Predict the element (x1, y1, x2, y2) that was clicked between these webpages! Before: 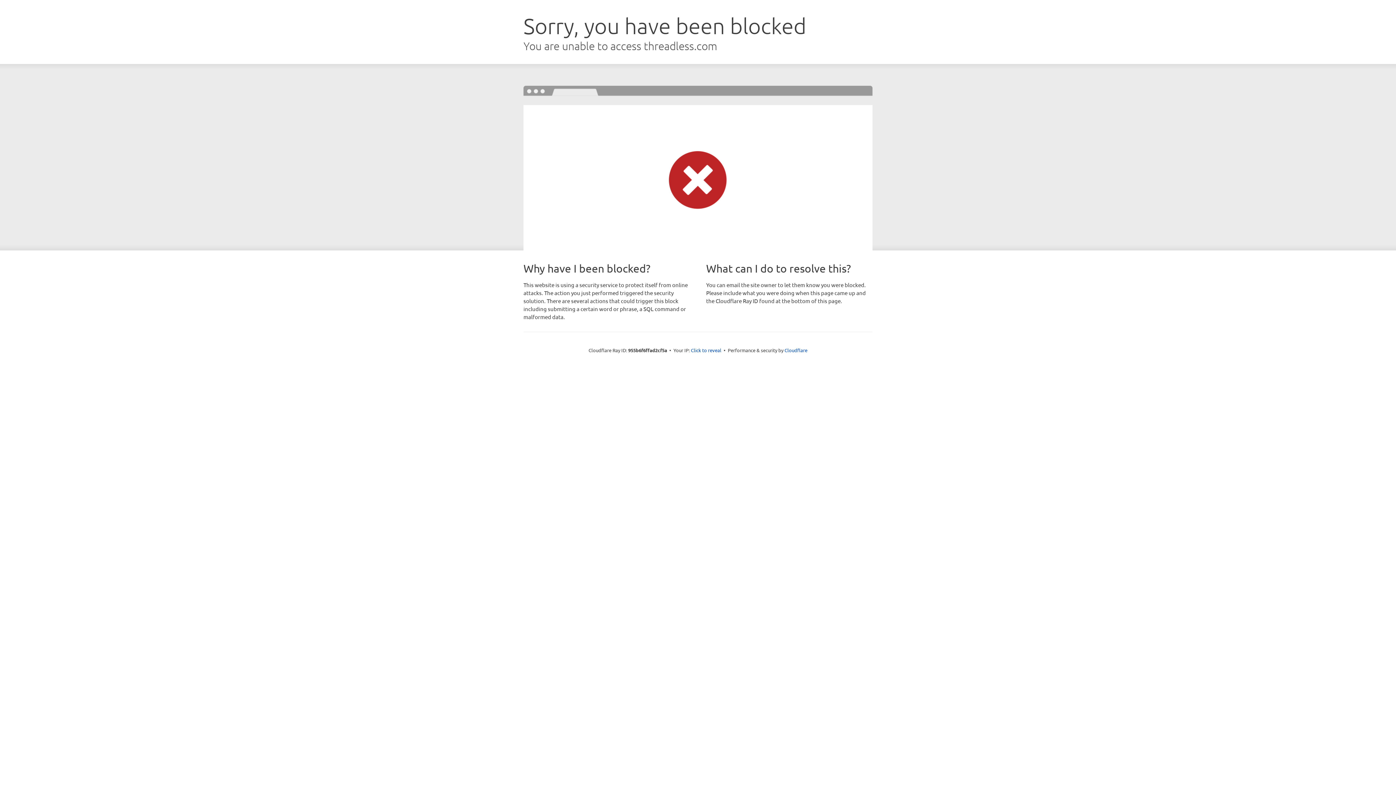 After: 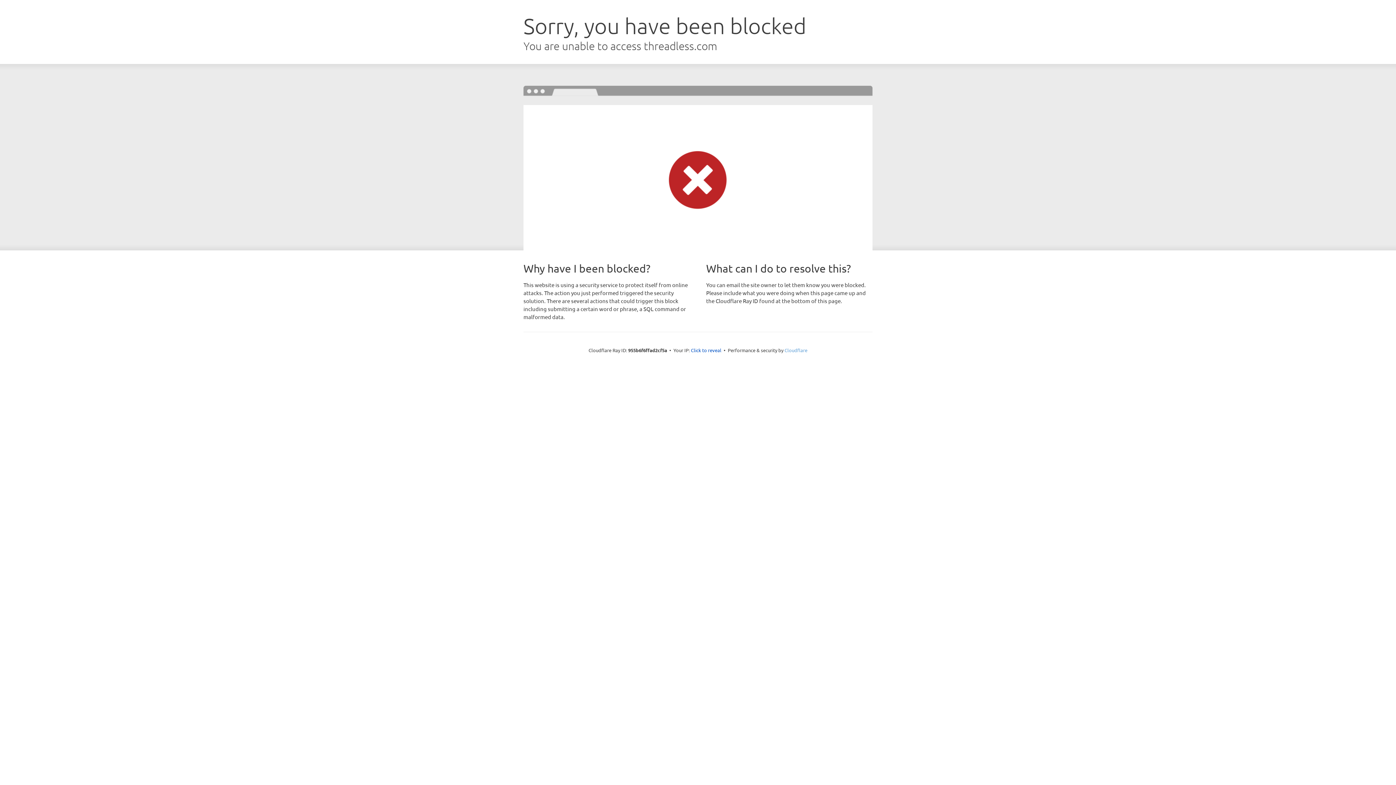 Action: label: Cloudflare bbox: (784, 347, 807, 353)